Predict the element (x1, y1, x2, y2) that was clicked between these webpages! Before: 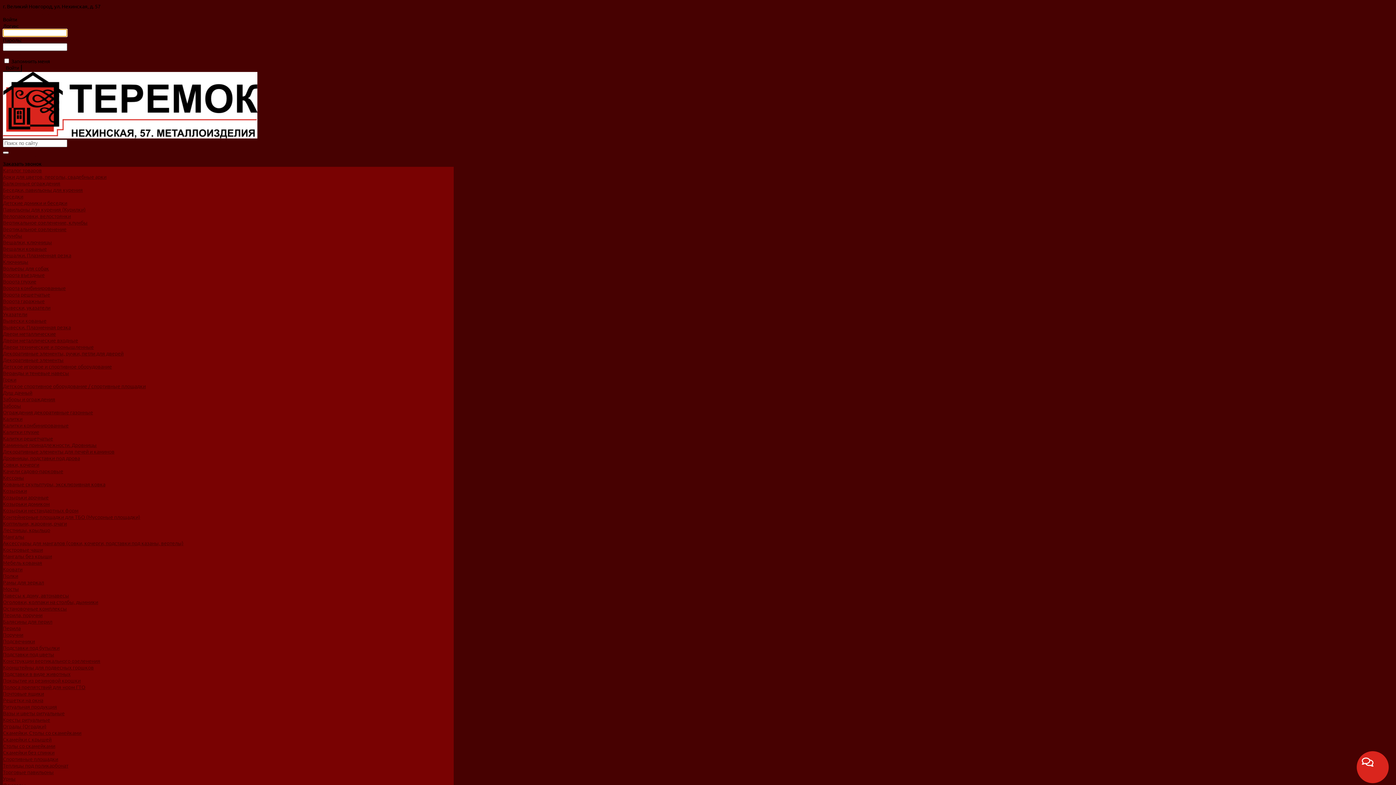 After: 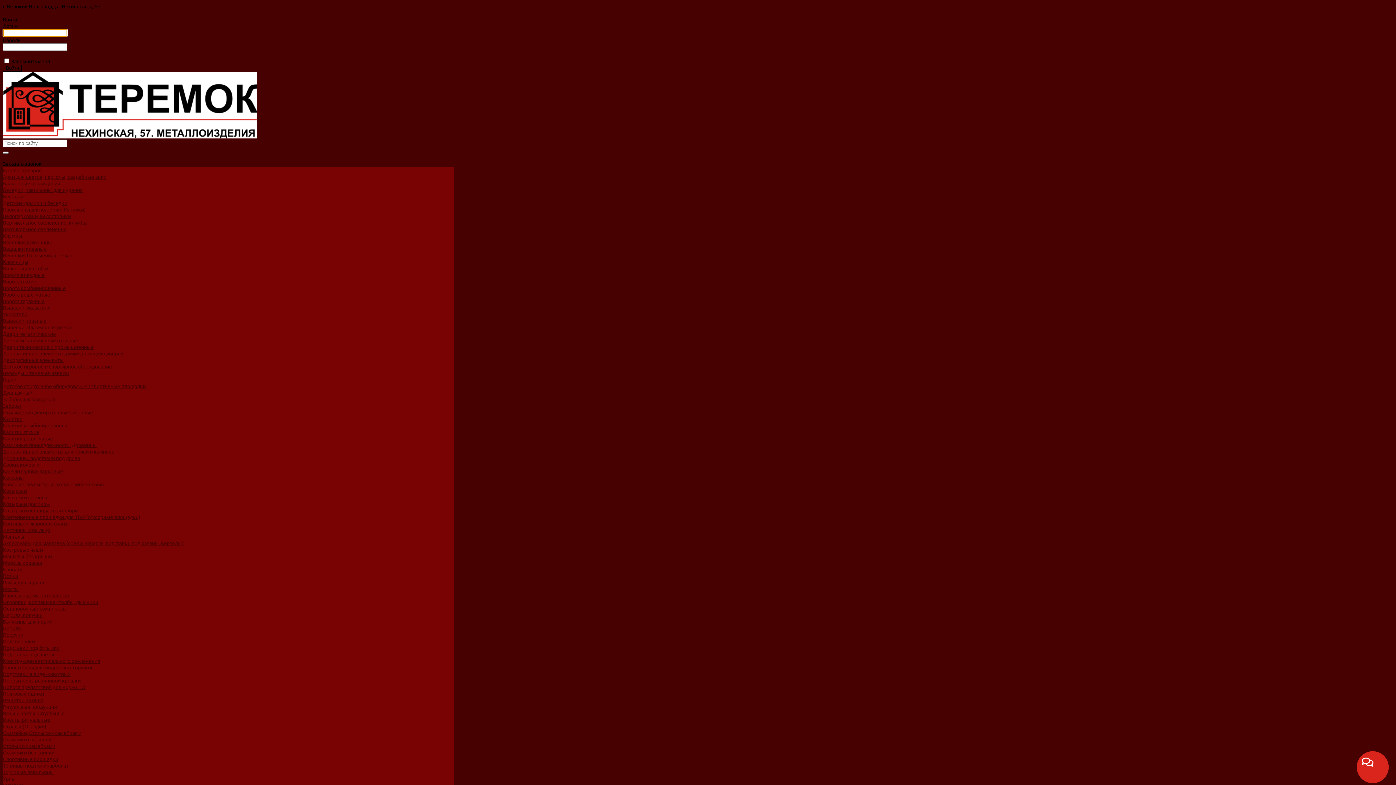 Action: bbox: (2, 265, 49, 271) label: Вольеры для собак